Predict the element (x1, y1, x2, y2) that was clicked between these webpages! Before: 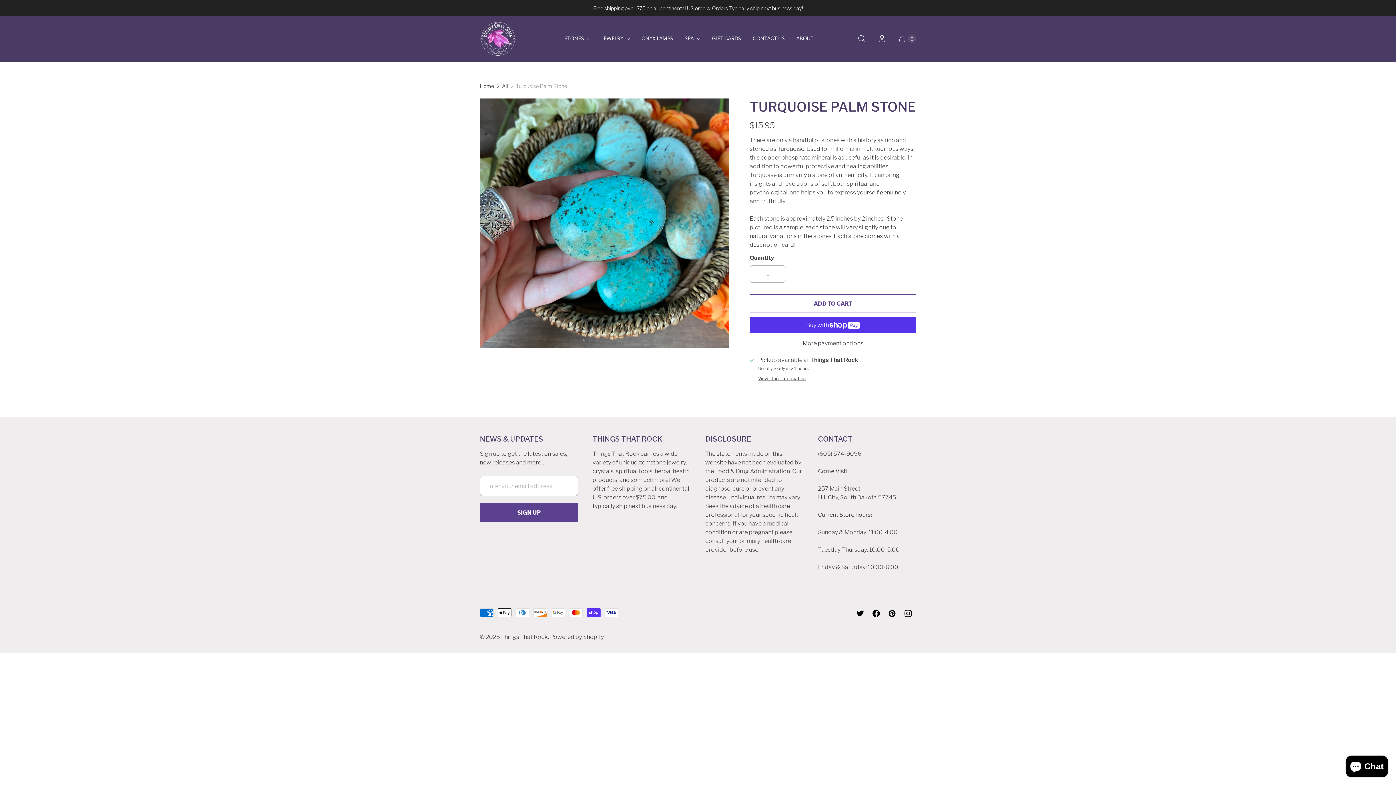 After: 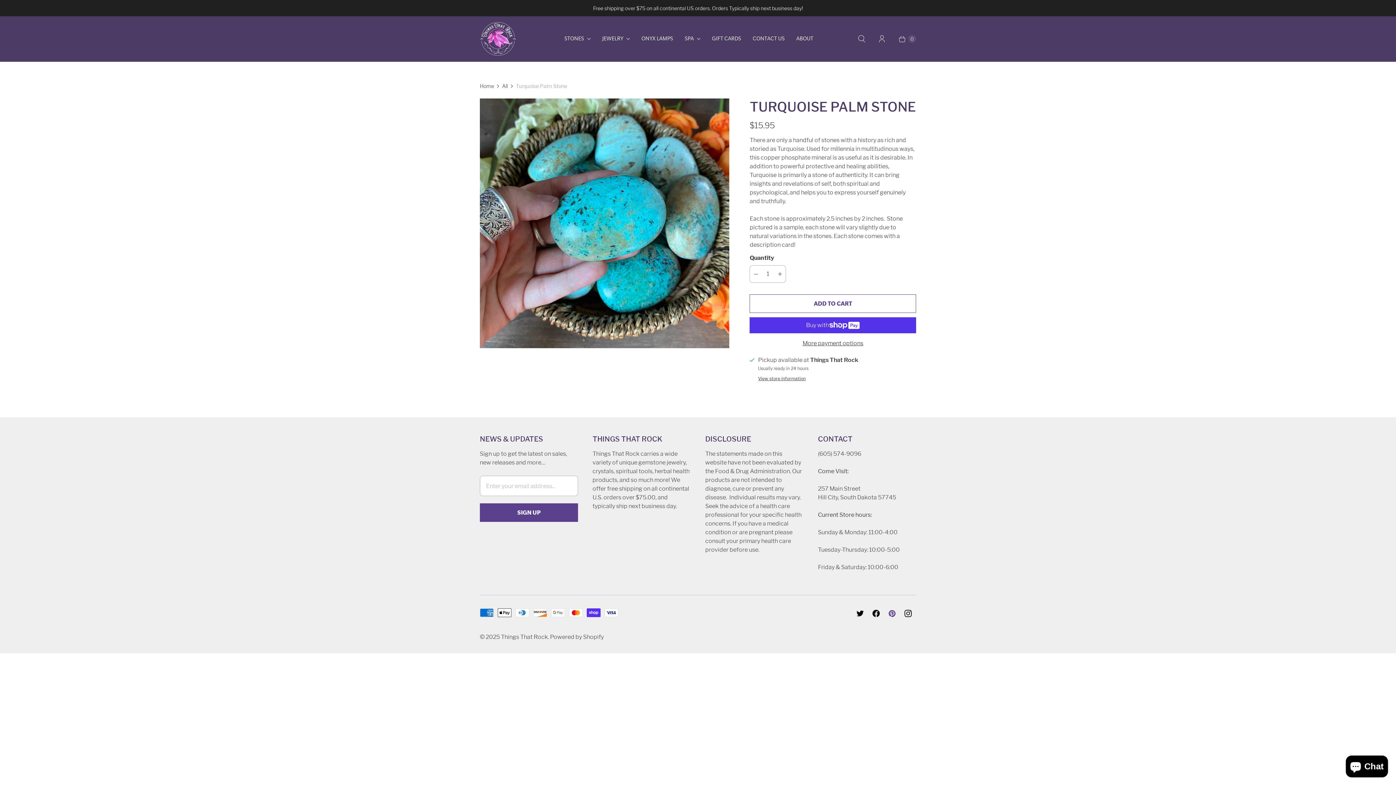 Action: bbox: (884, 607, 900, 620) label: Things That Rock on Pinterest